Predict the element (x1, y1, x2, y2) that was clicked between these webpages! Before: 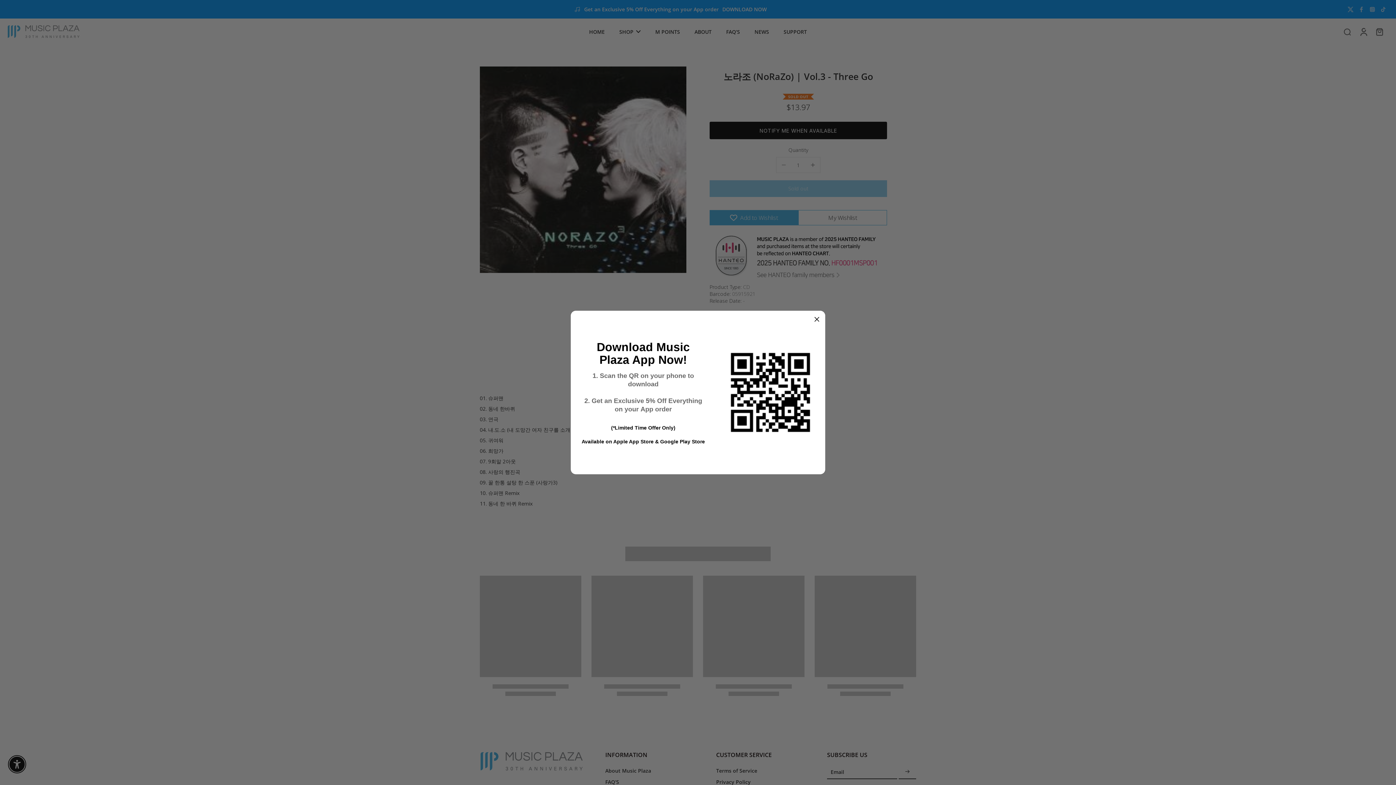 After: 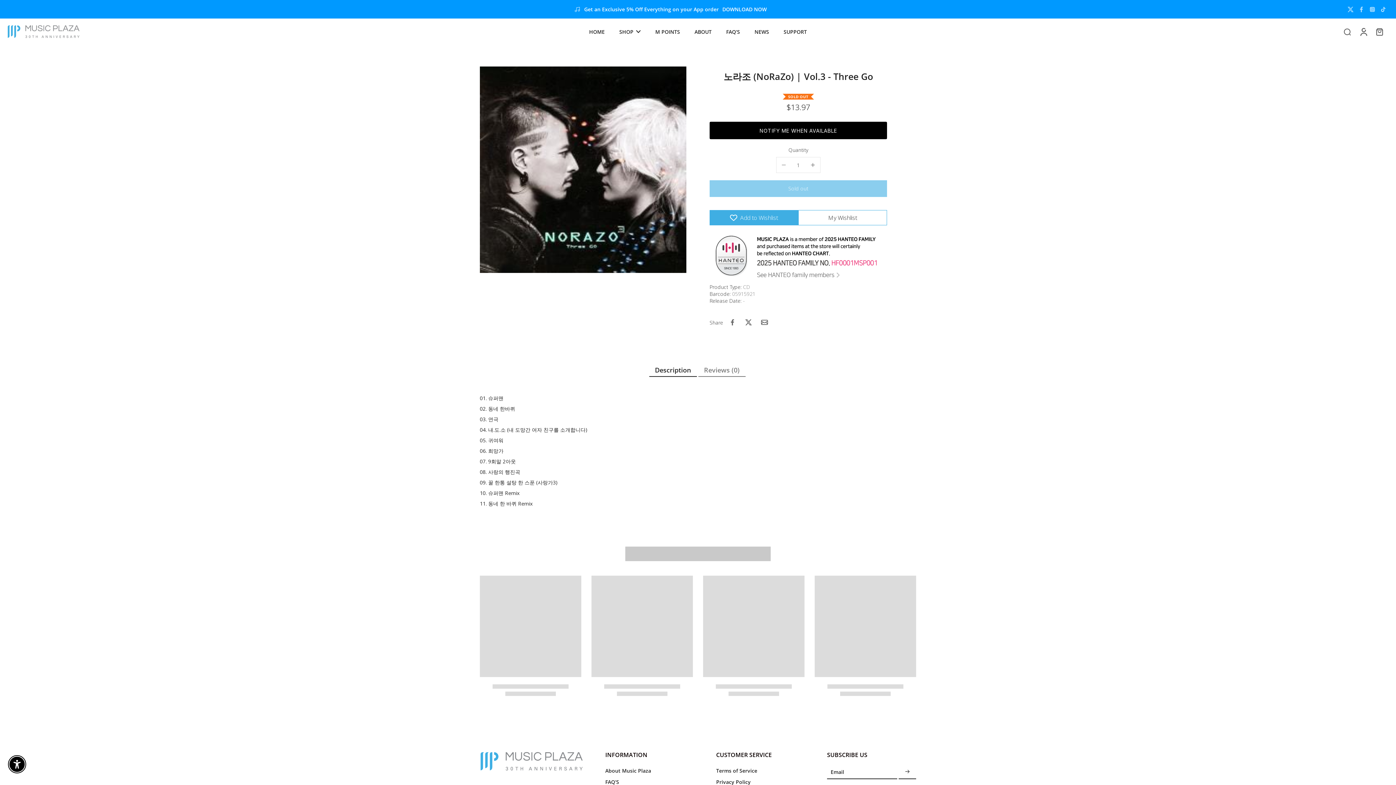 Action: bbox: (814, 315, 820, 322)